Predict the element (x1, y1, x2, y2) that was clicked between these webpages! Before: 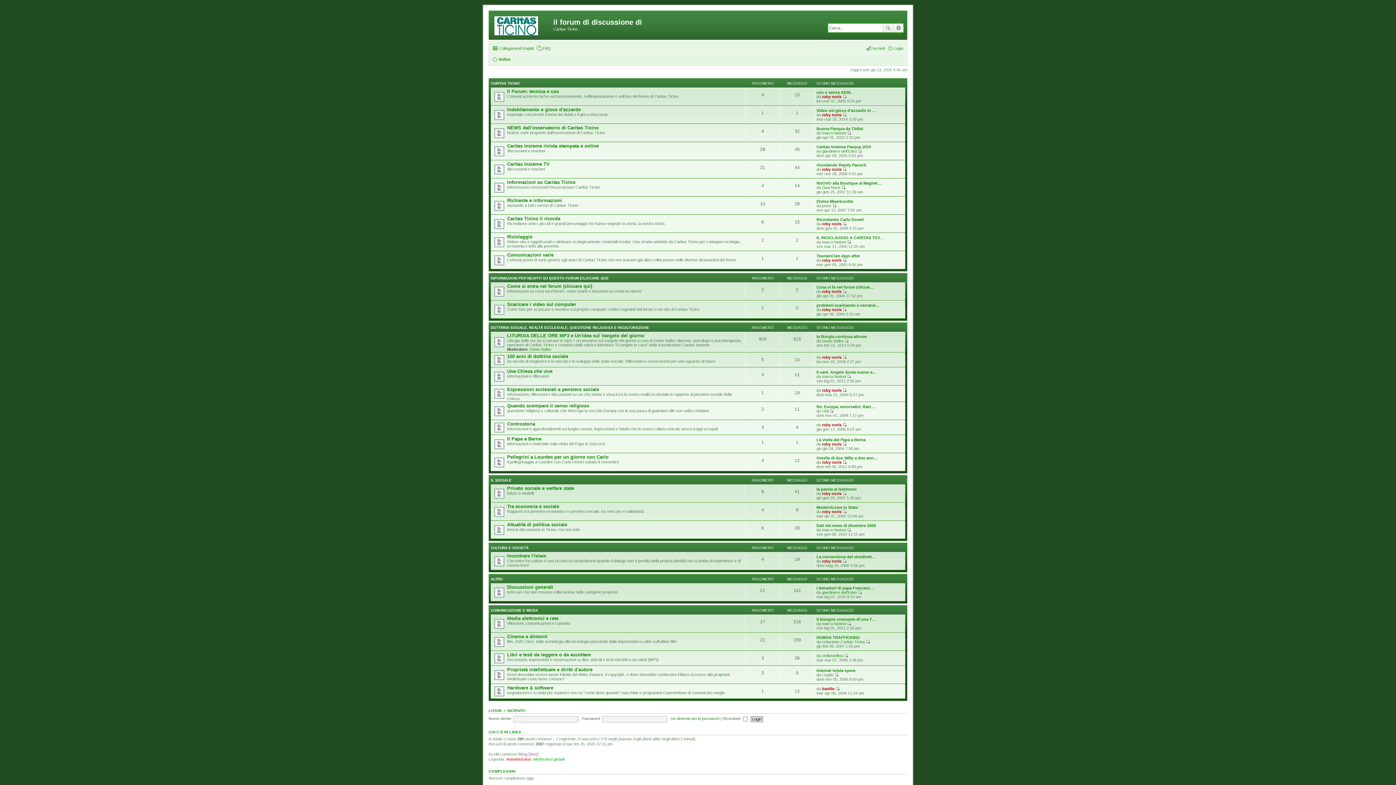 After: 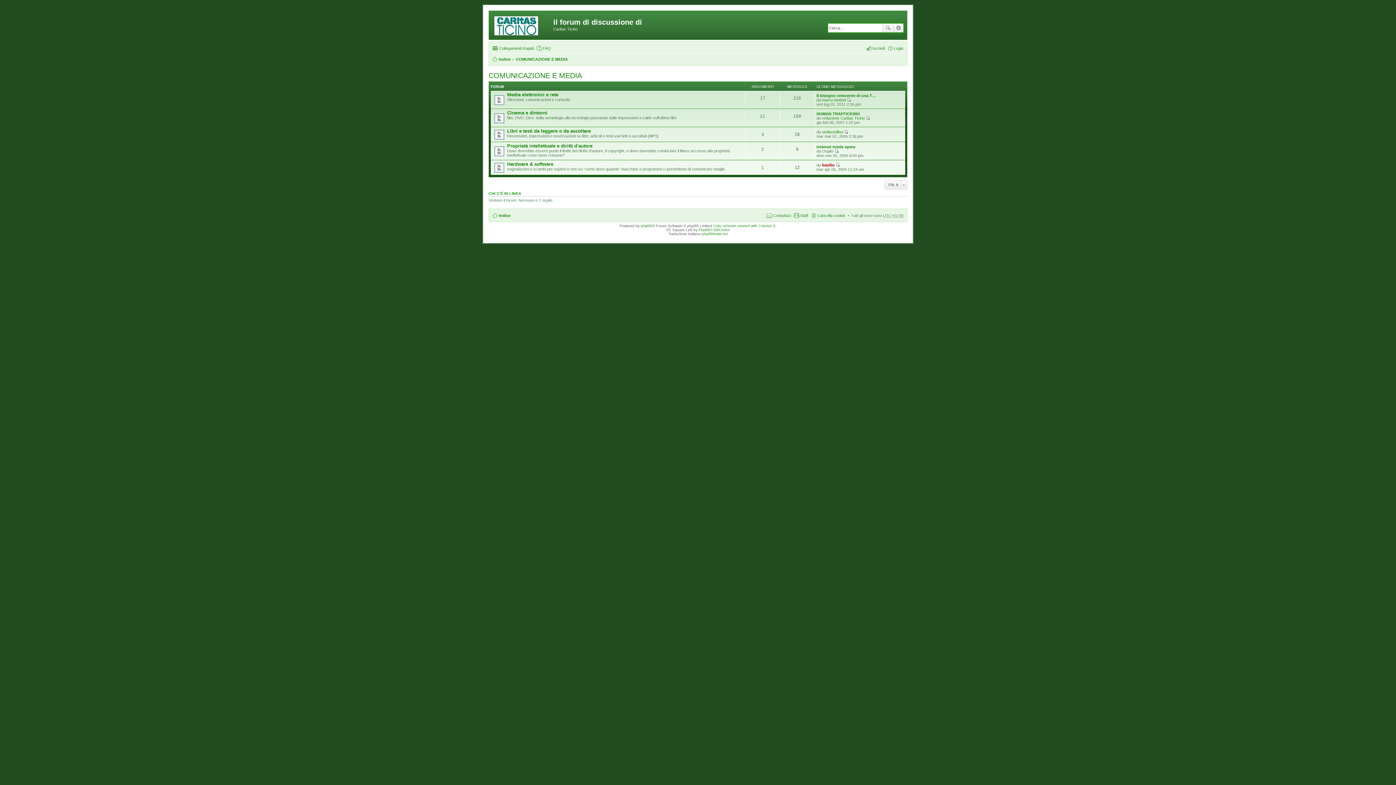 Action: bbox: (490, 608, 538, 612) label: COMUNICAZIONE E MEDIA